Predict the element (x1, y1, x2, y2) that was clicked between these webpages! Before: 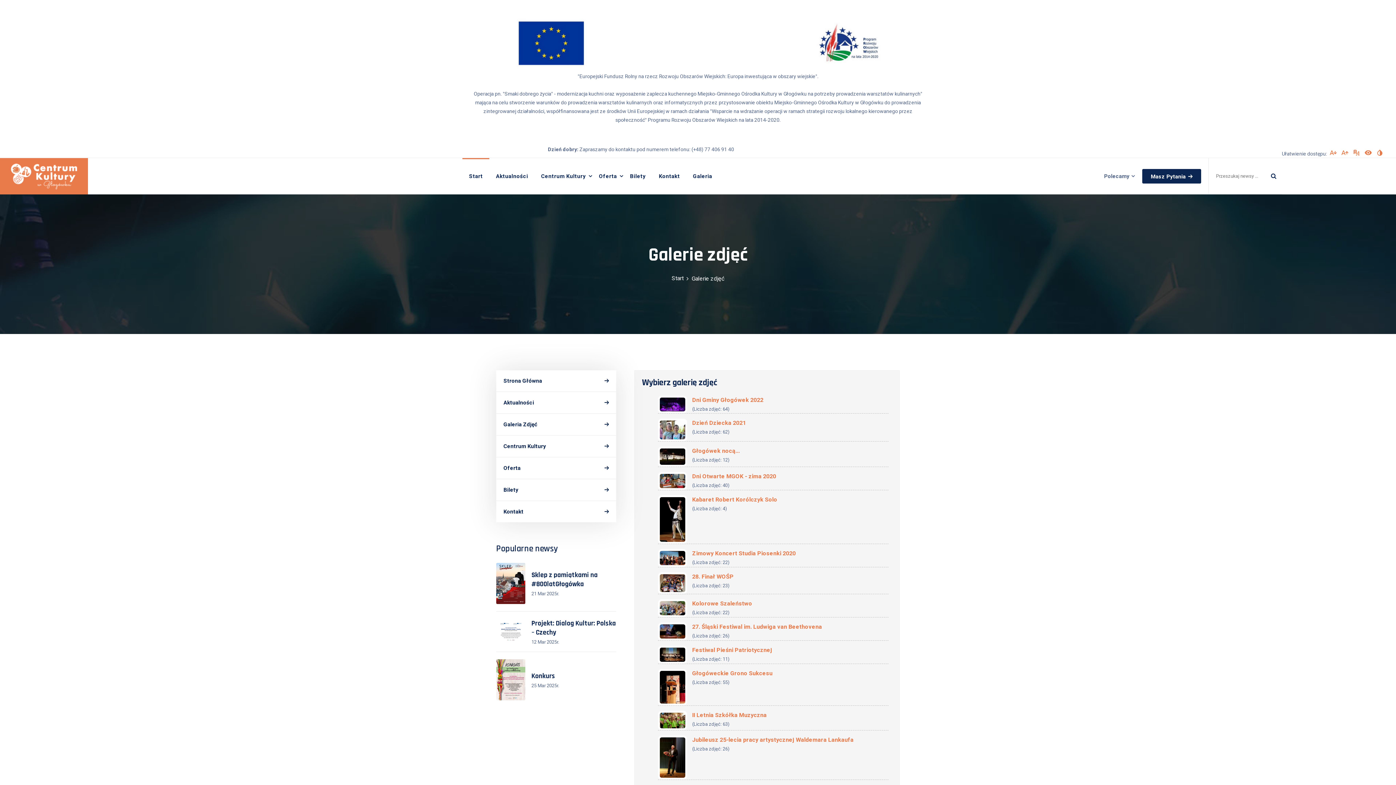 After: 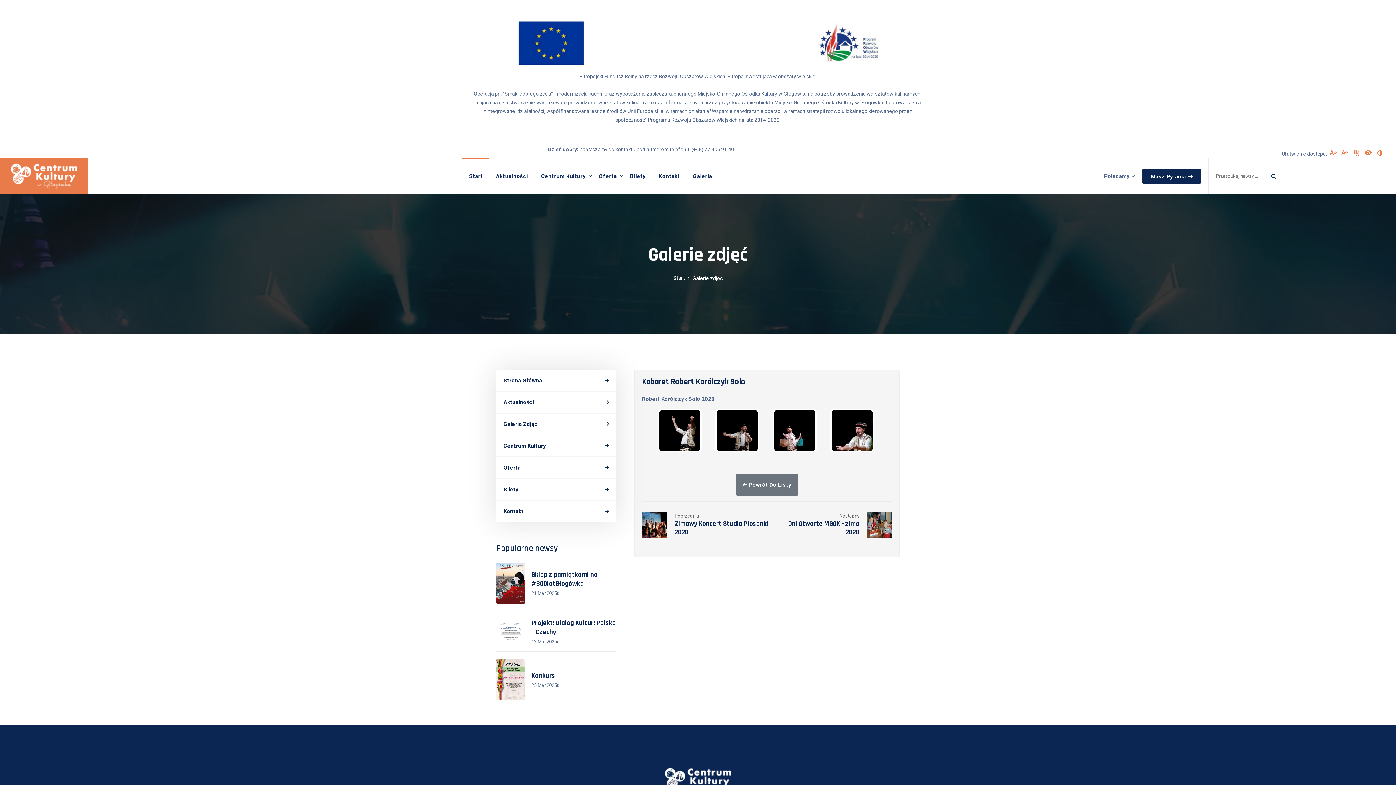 Action: bbox: (658, 495, 687, 543)